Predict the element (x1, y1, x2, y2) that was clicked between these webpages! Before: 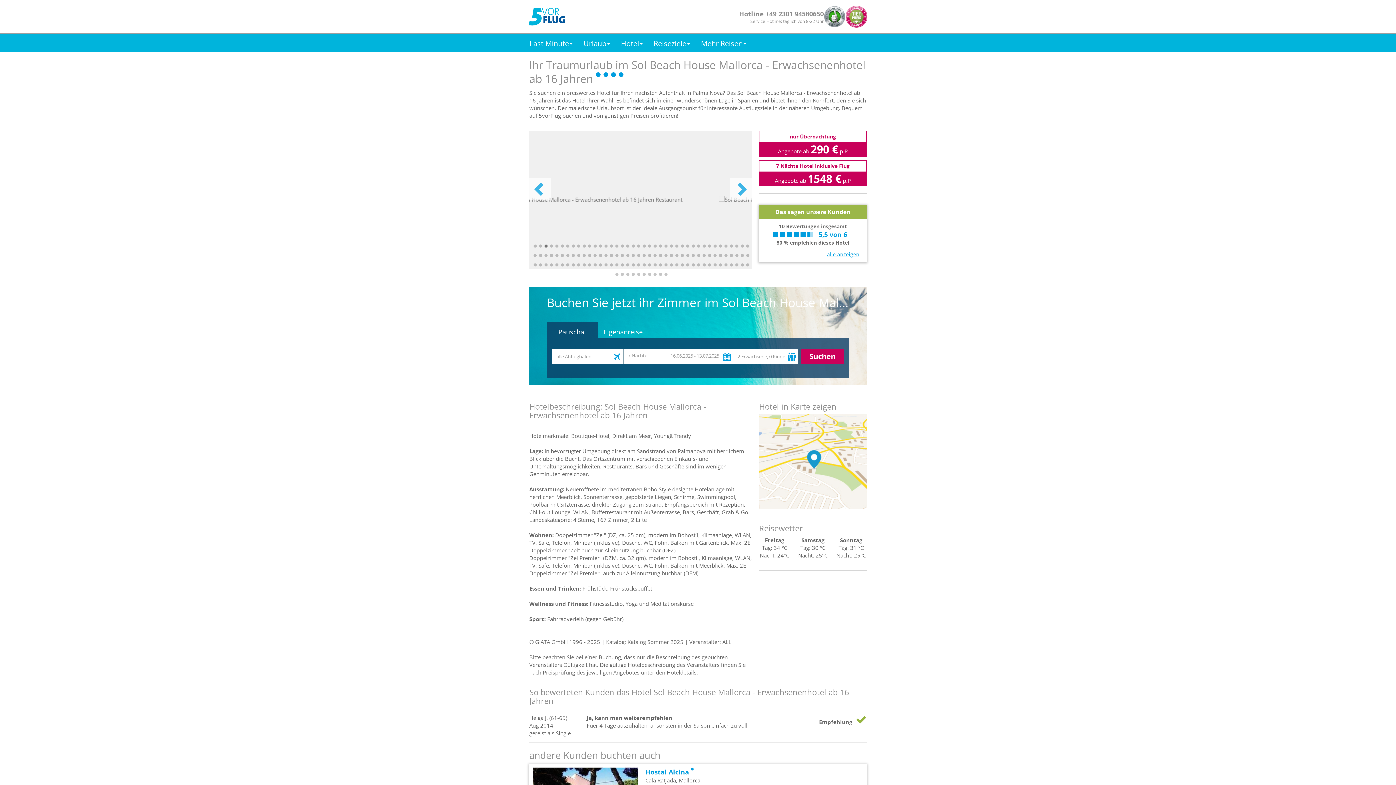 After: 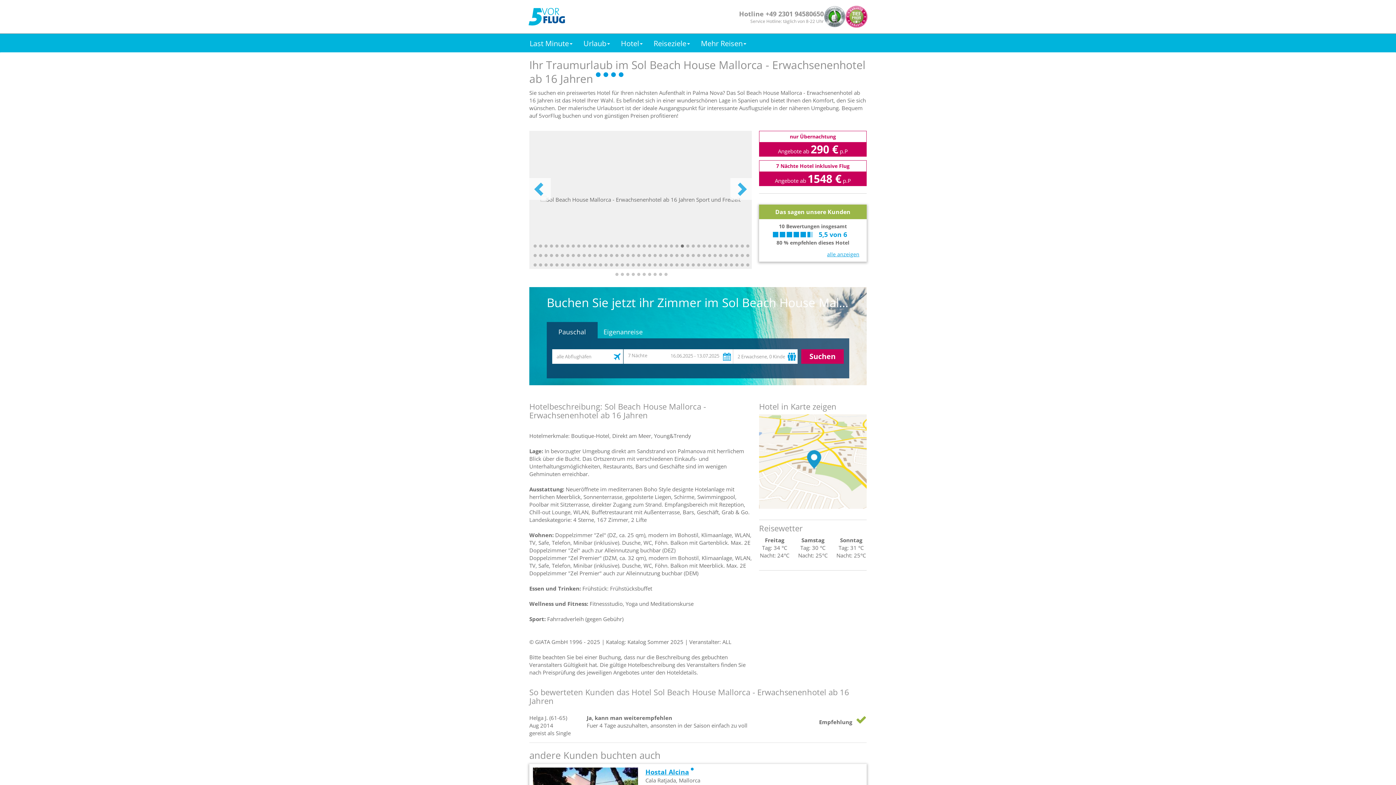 Action: bbox: (678, 242, 686, 250) label: 28 of 130